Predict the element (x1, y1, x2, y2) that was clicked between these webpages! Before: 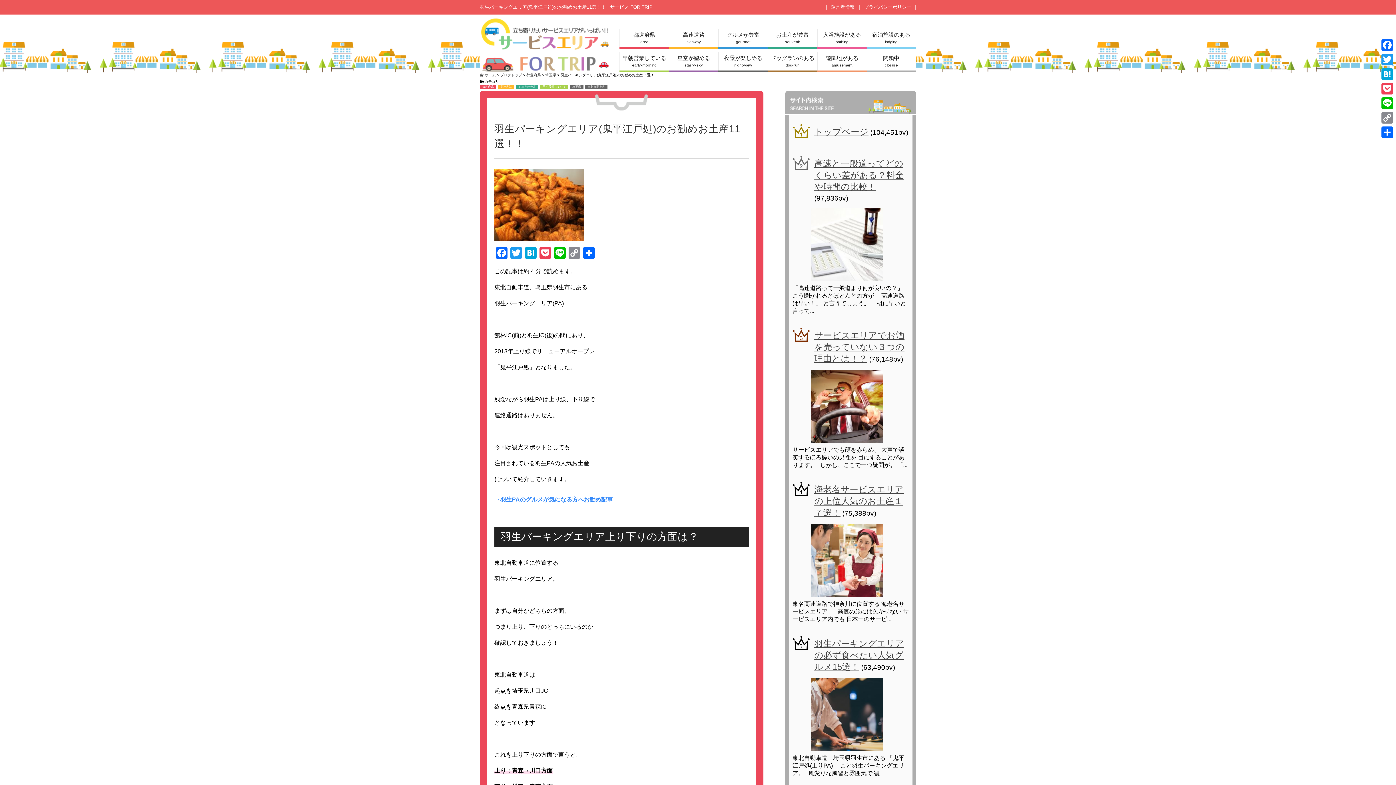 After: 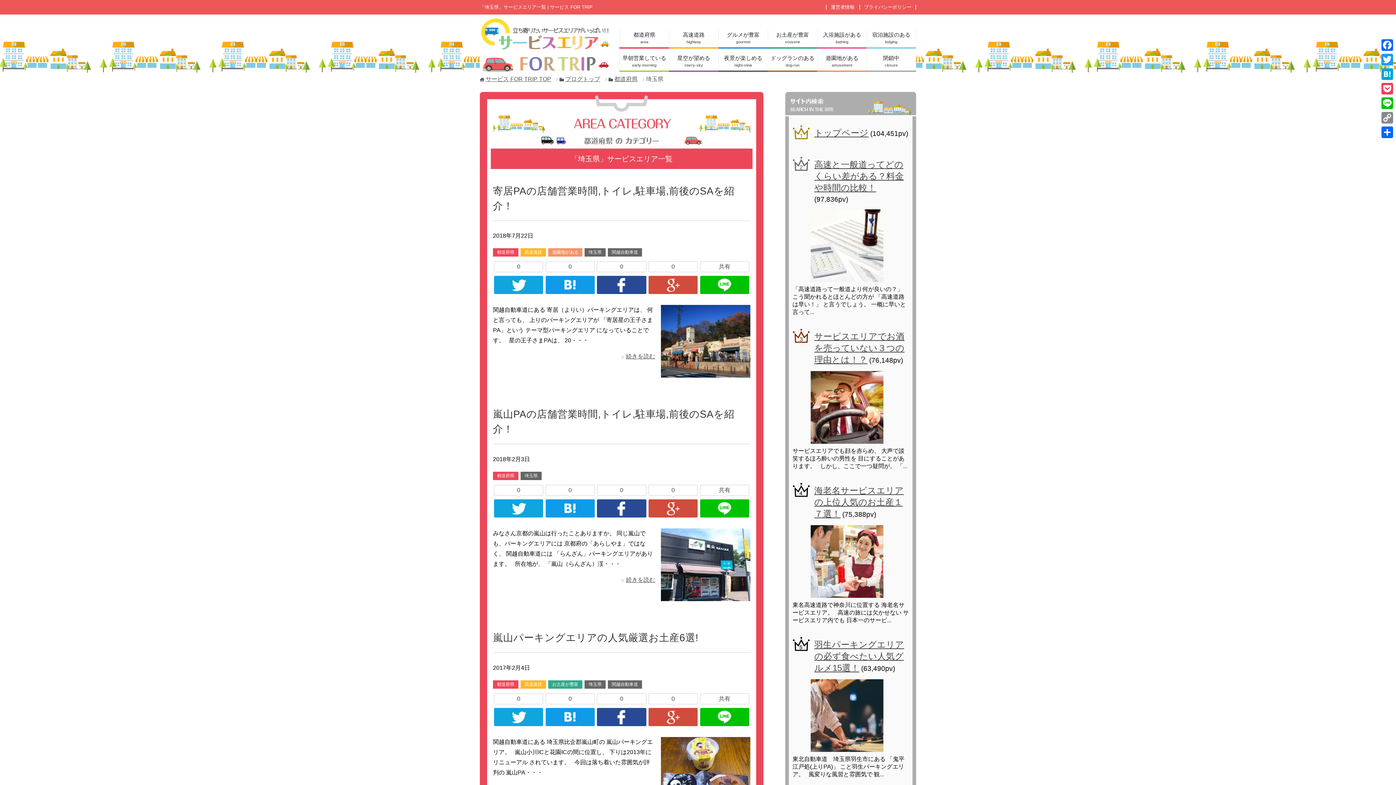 Action: bbox: (571, 84, 582, 89) label: 埼玉県